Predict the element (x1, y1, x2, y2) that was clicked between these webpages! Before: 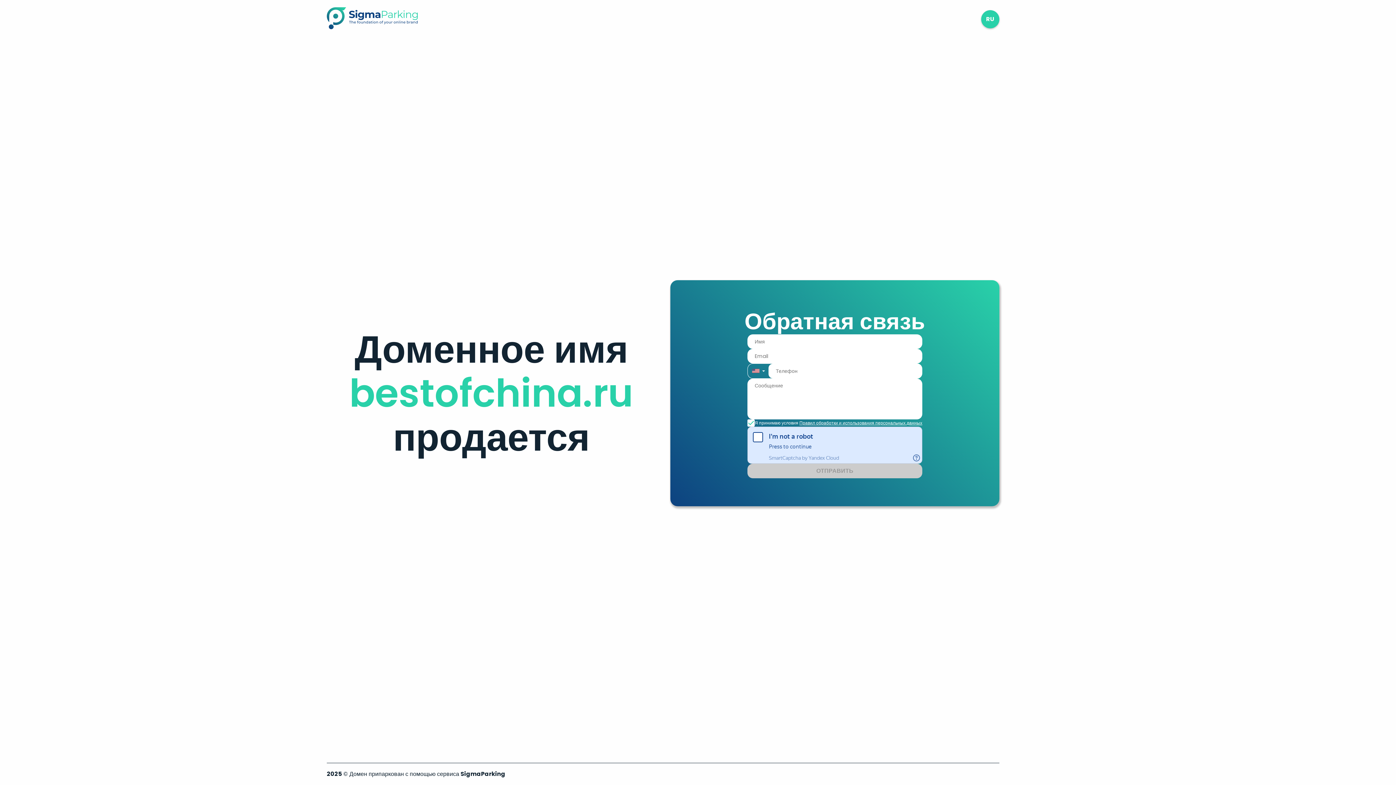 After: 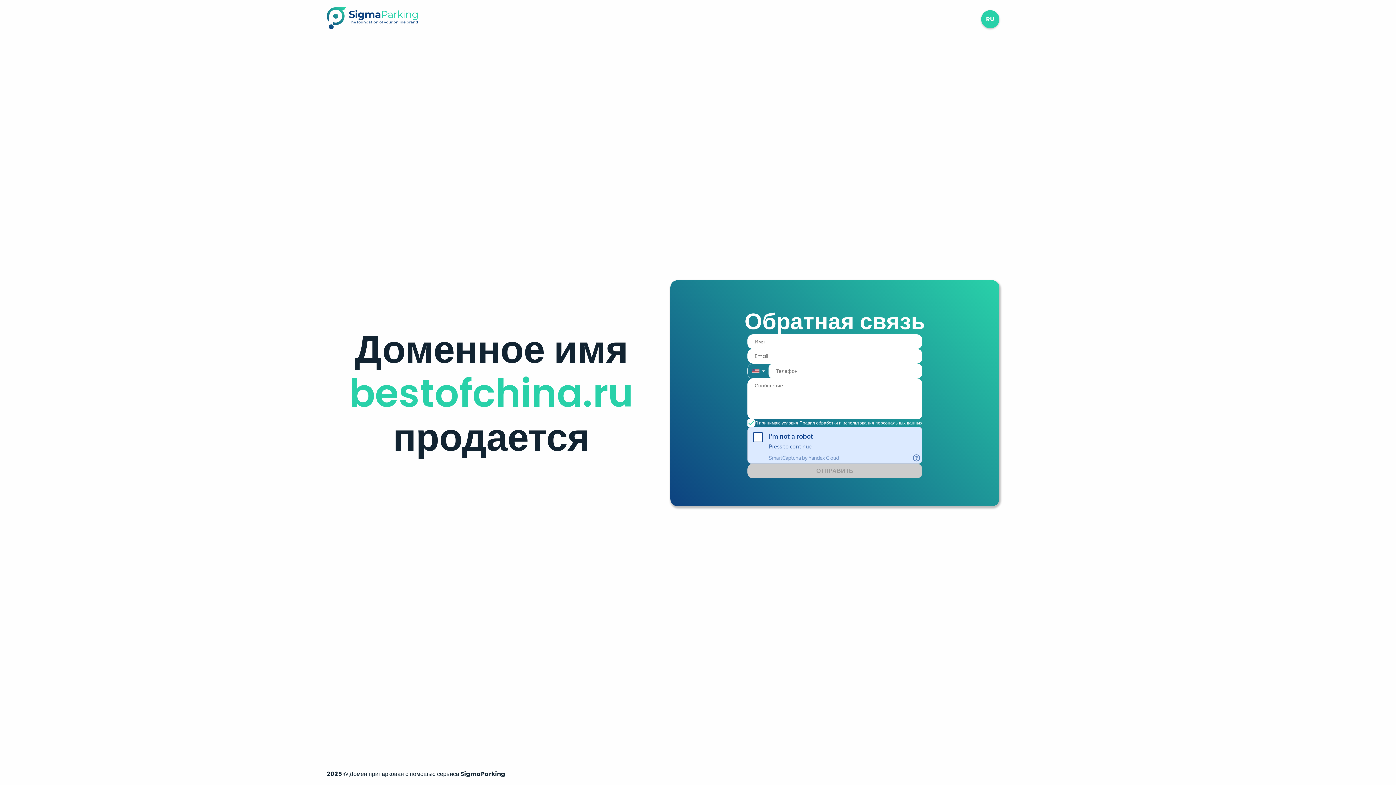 Action: bbox: (326, 23, 417, 31)